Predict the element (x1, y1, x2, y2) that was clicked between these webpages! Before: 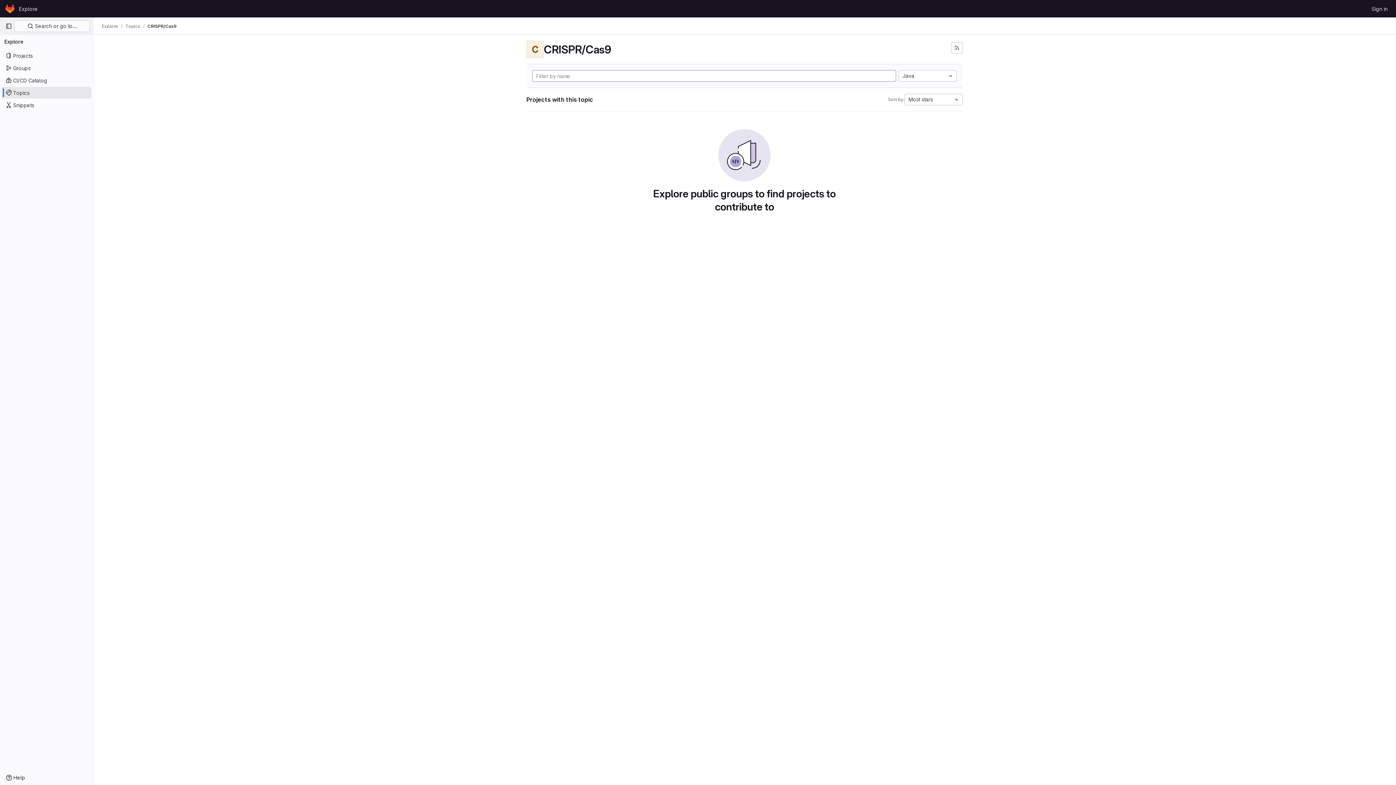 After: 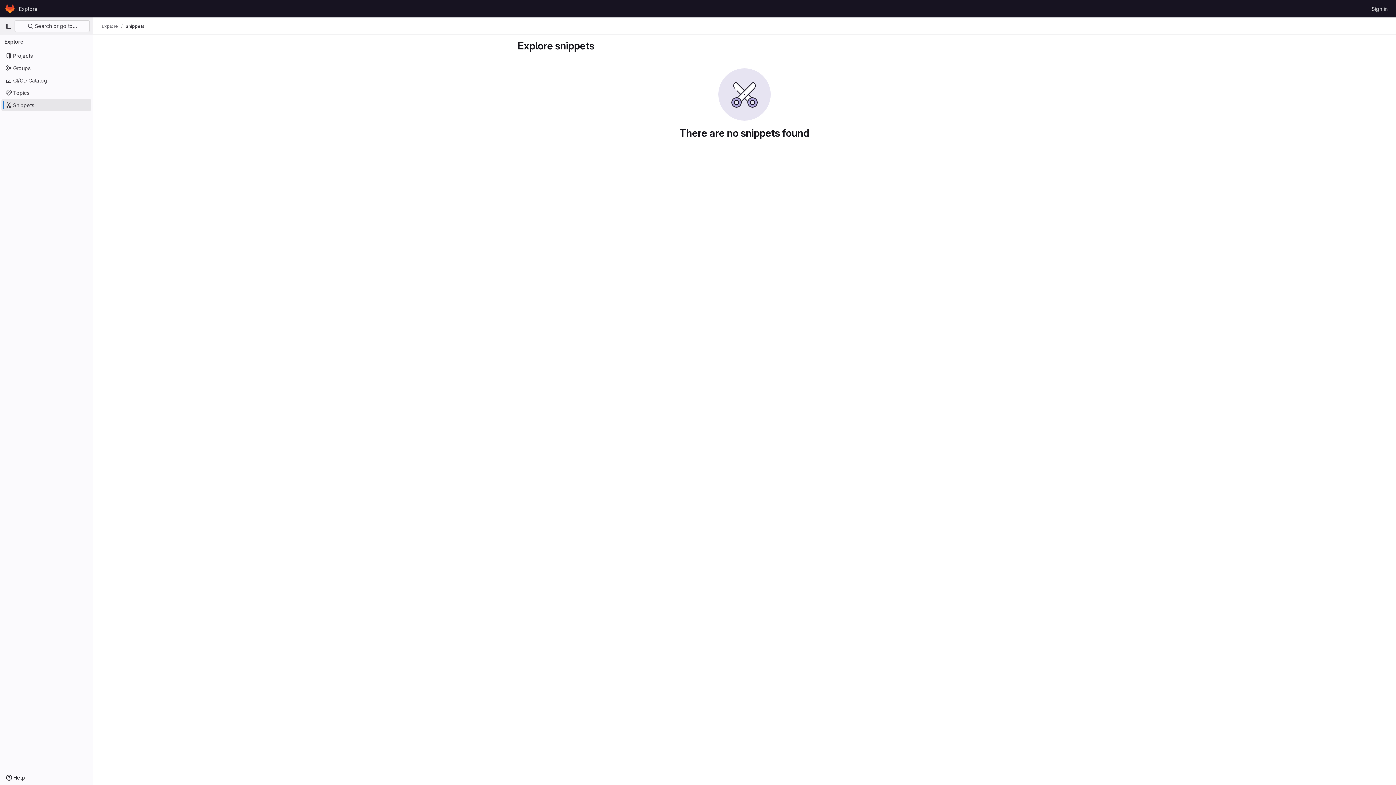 Action: label: Snippets bbox: (1, 99, 91, 110)